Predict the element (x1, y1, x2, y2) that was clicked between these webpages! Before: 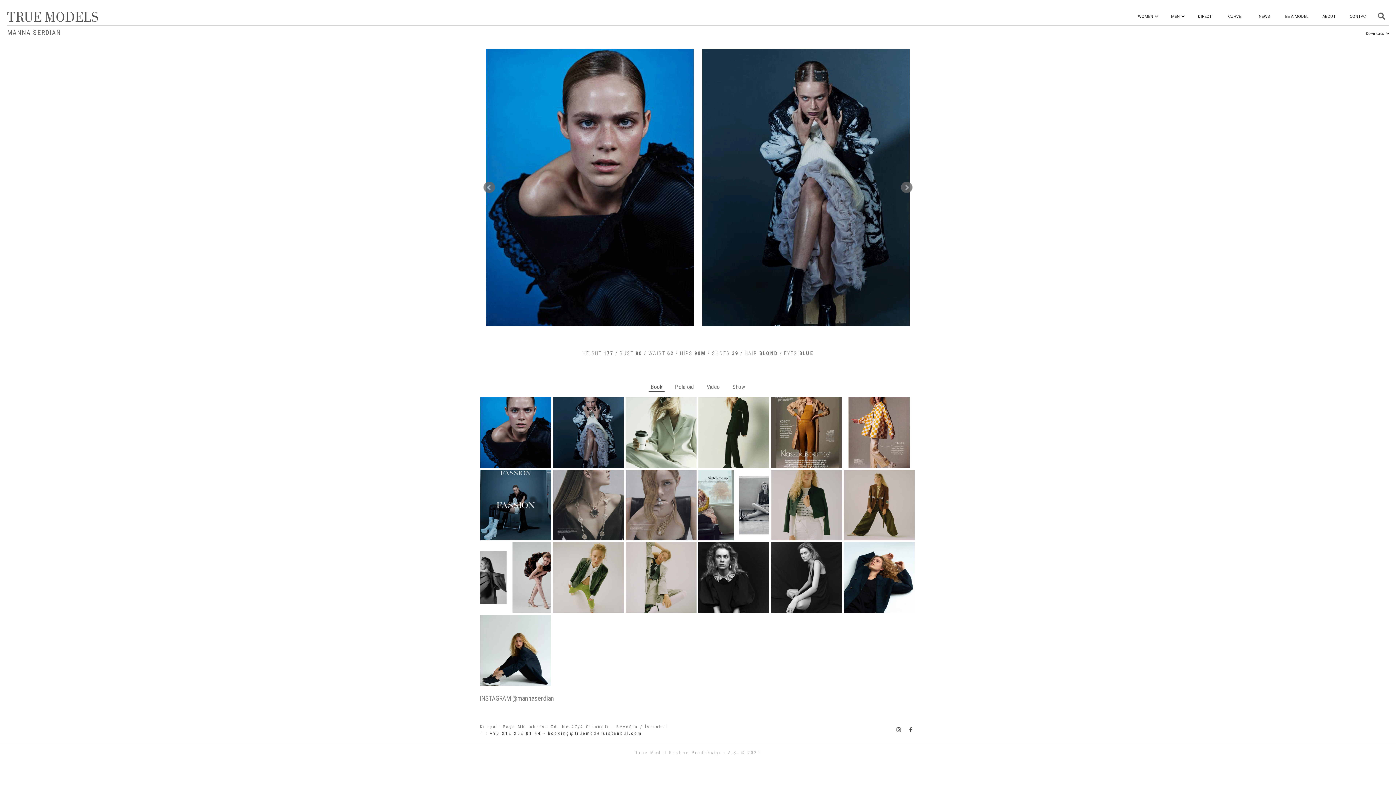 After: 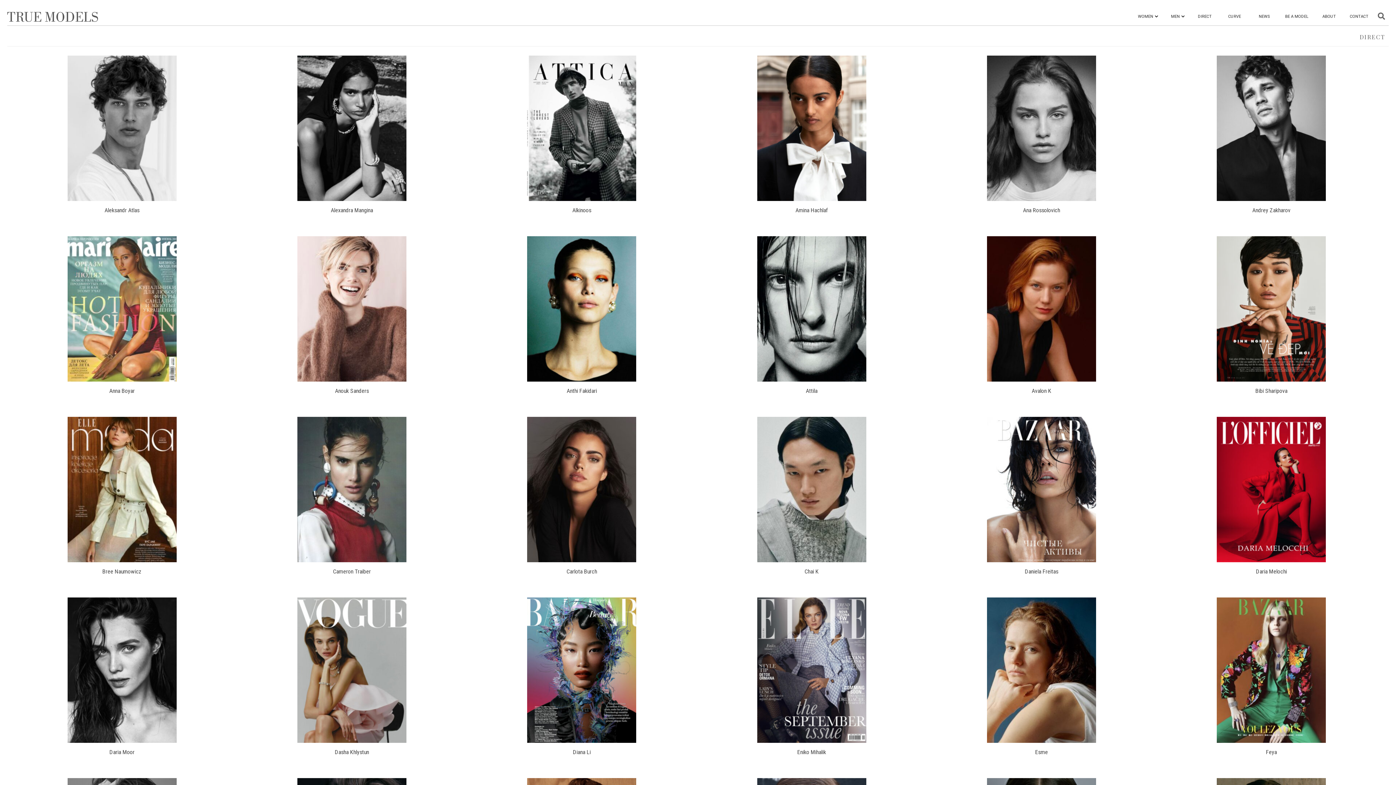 Action: bbox: (1192, 7, 1217, 26) label: DIRECT